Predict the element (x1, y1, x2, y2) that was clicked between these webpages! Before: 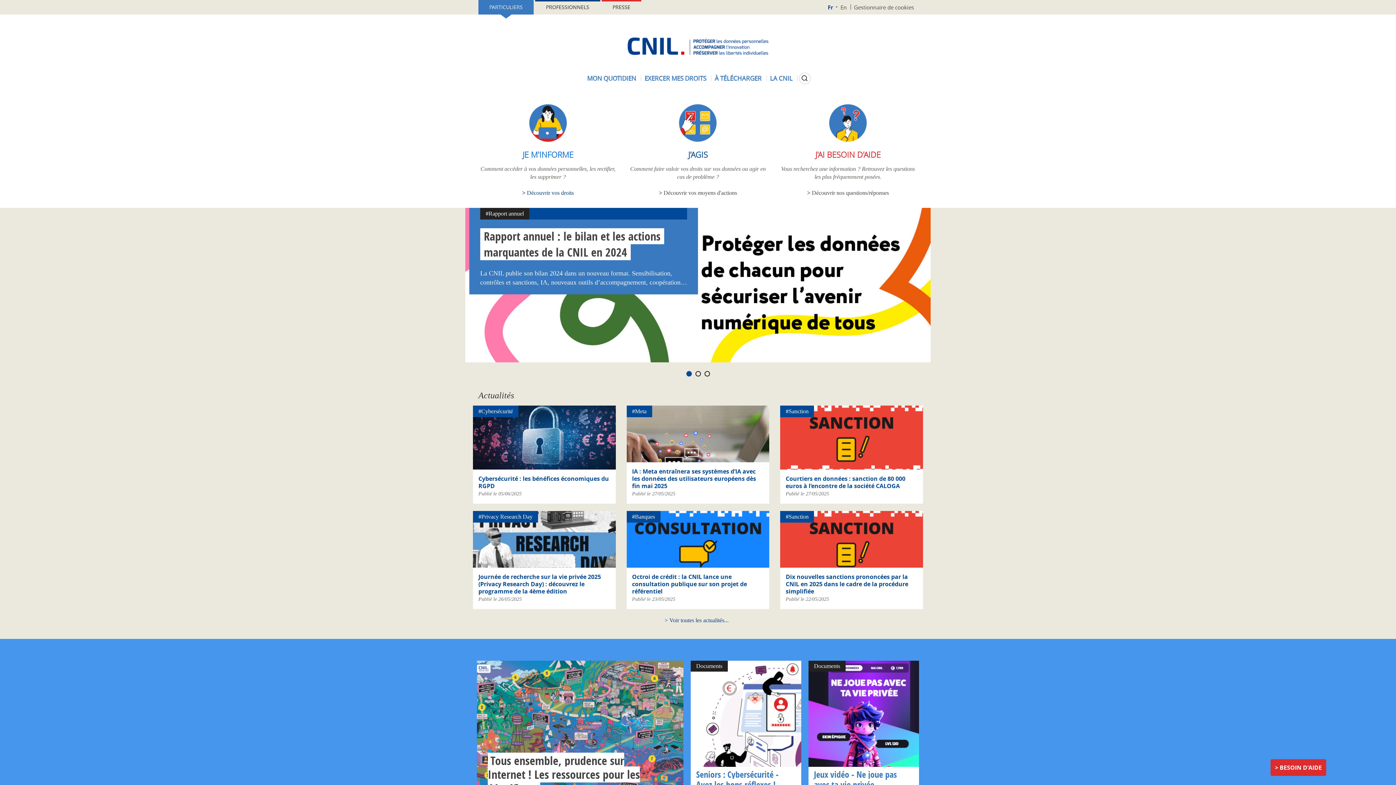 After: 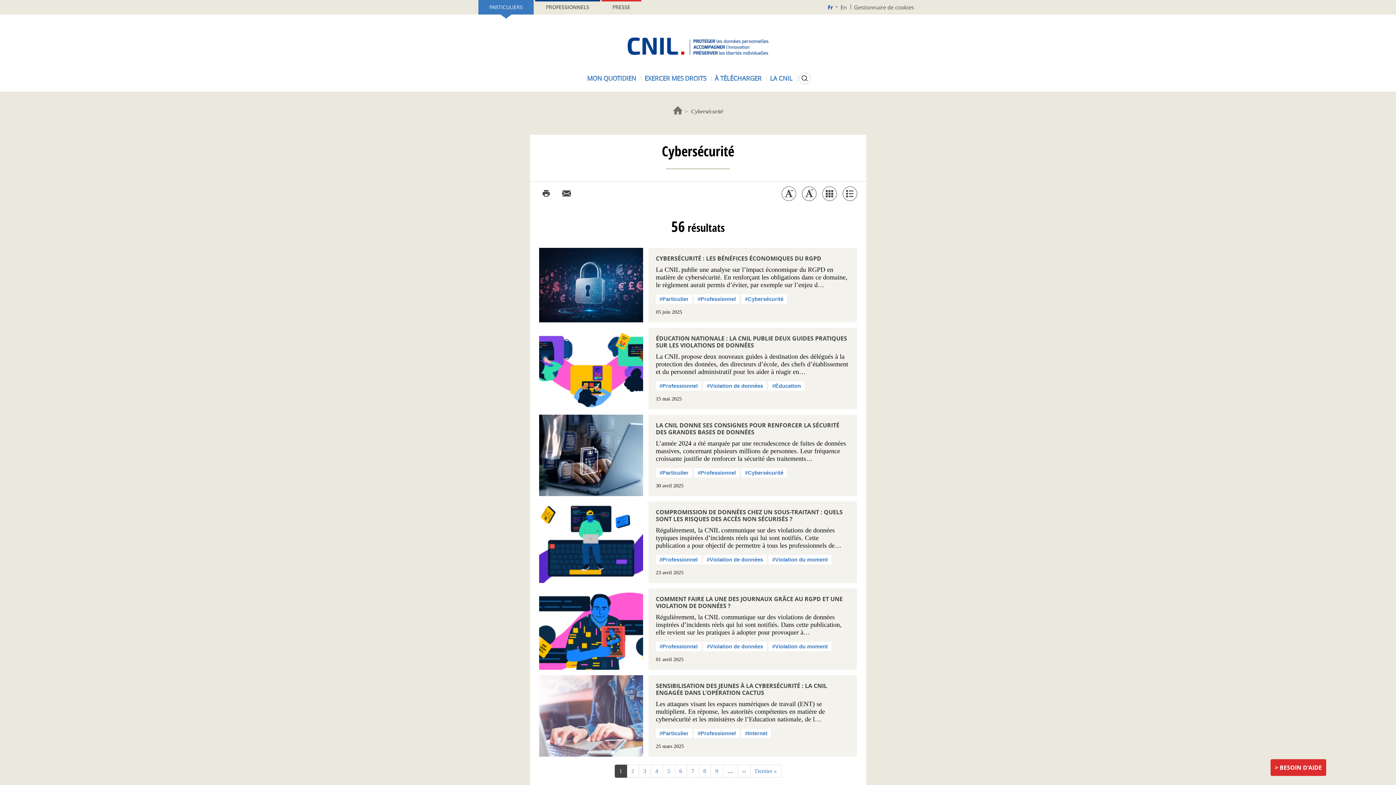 Action: label: #Cybersécurité bbox: (478, 408, 513, 414)